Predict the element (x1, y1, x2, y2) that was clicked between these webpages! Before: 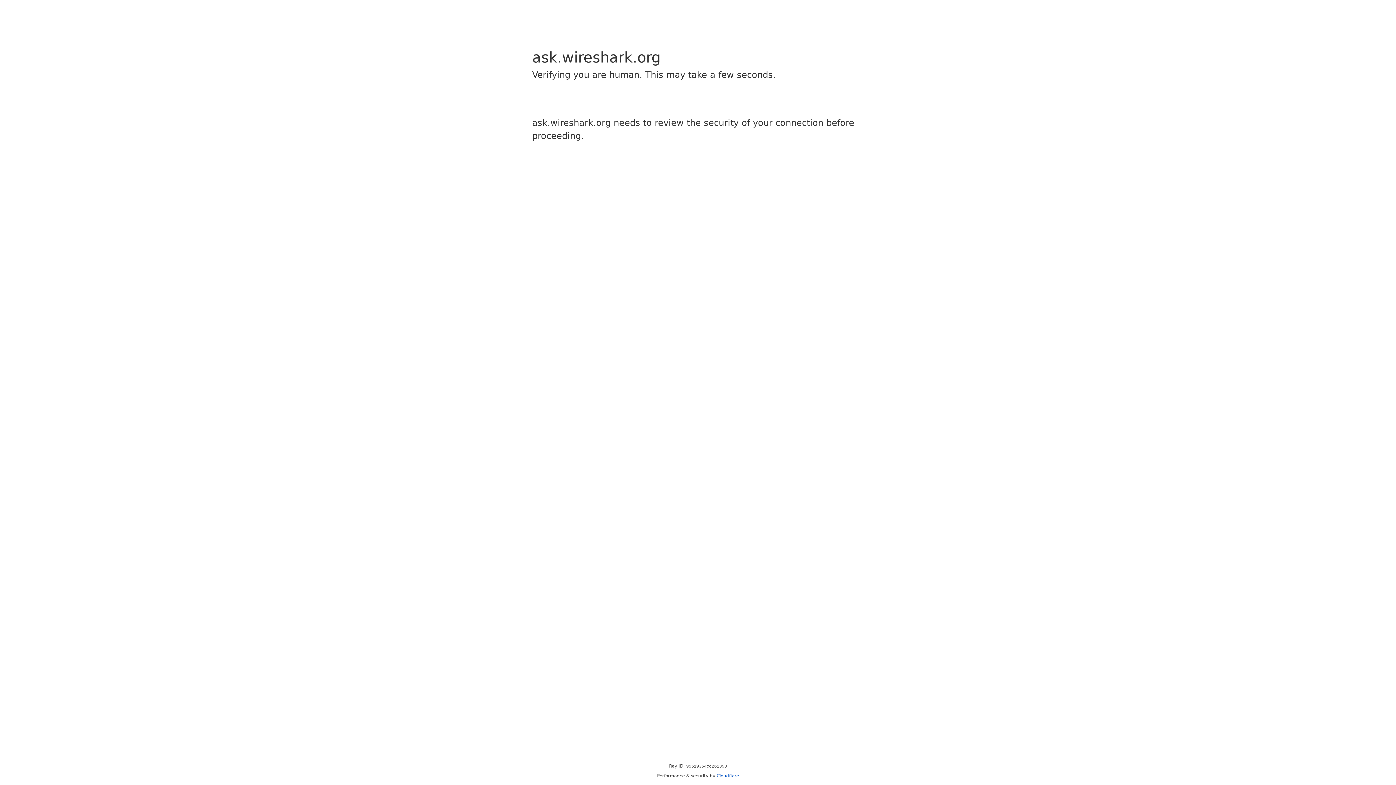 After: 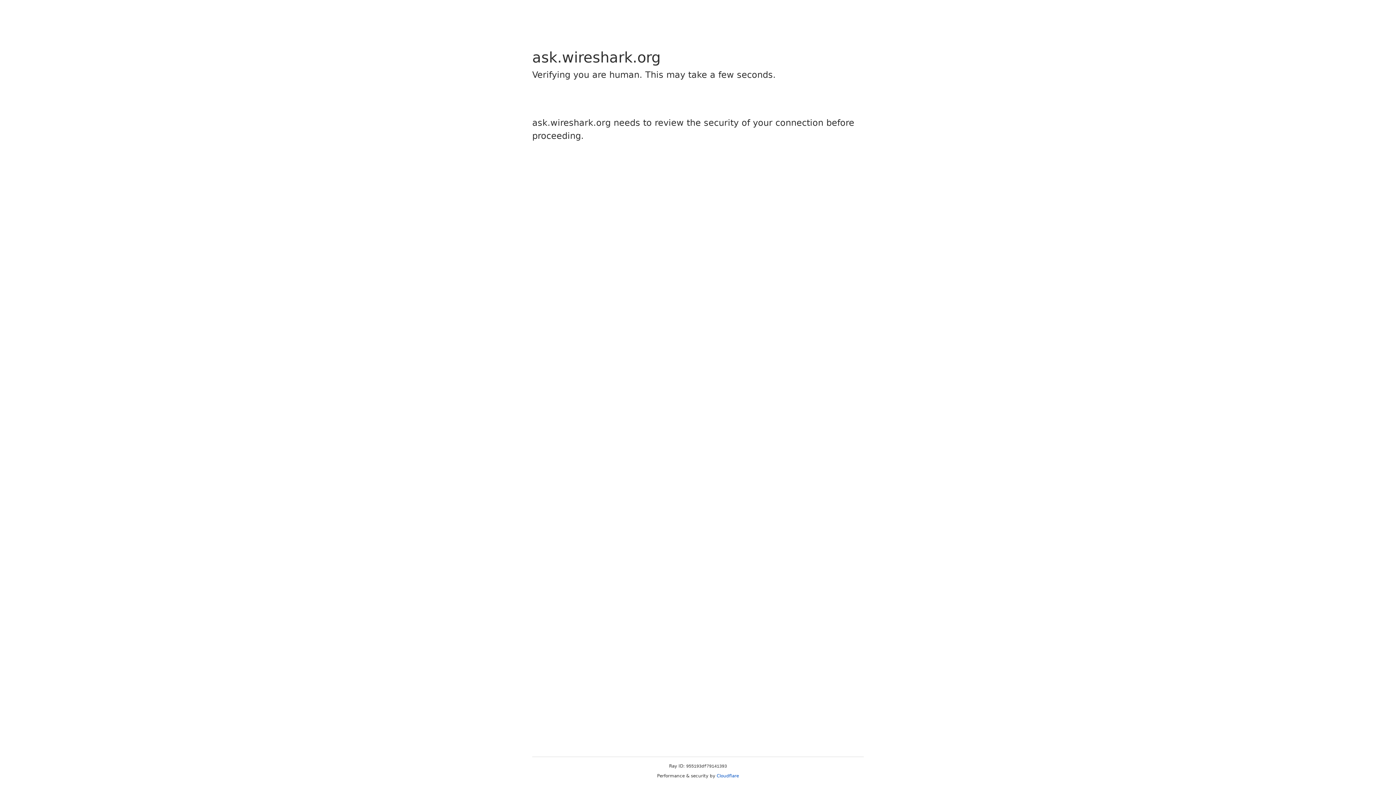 Action: label: Cloudflare bbox: (716, 773, 739, 778)